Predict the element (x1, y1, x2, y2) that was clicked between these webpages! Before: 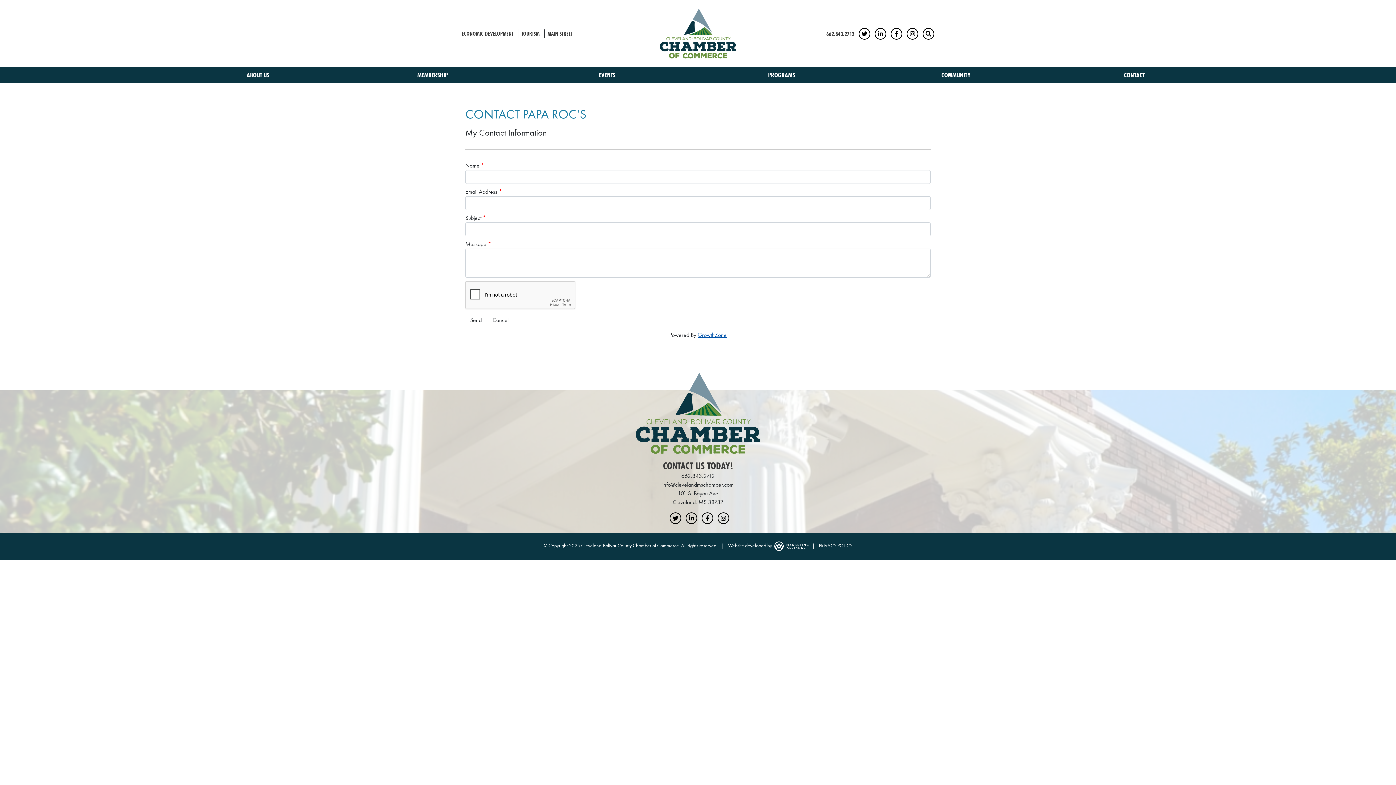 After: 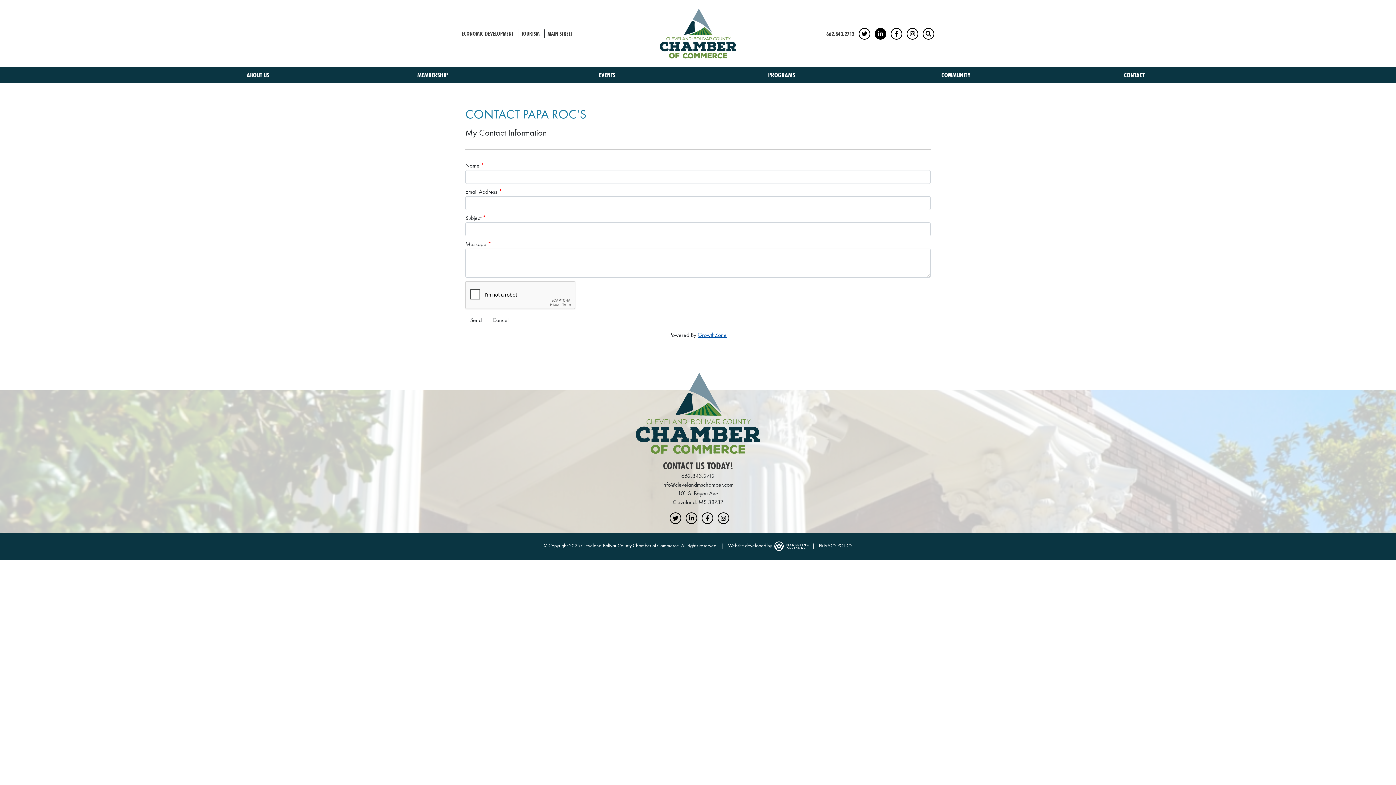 Action: bbox: (874, 27, 886, 39) label: LINKEDIN